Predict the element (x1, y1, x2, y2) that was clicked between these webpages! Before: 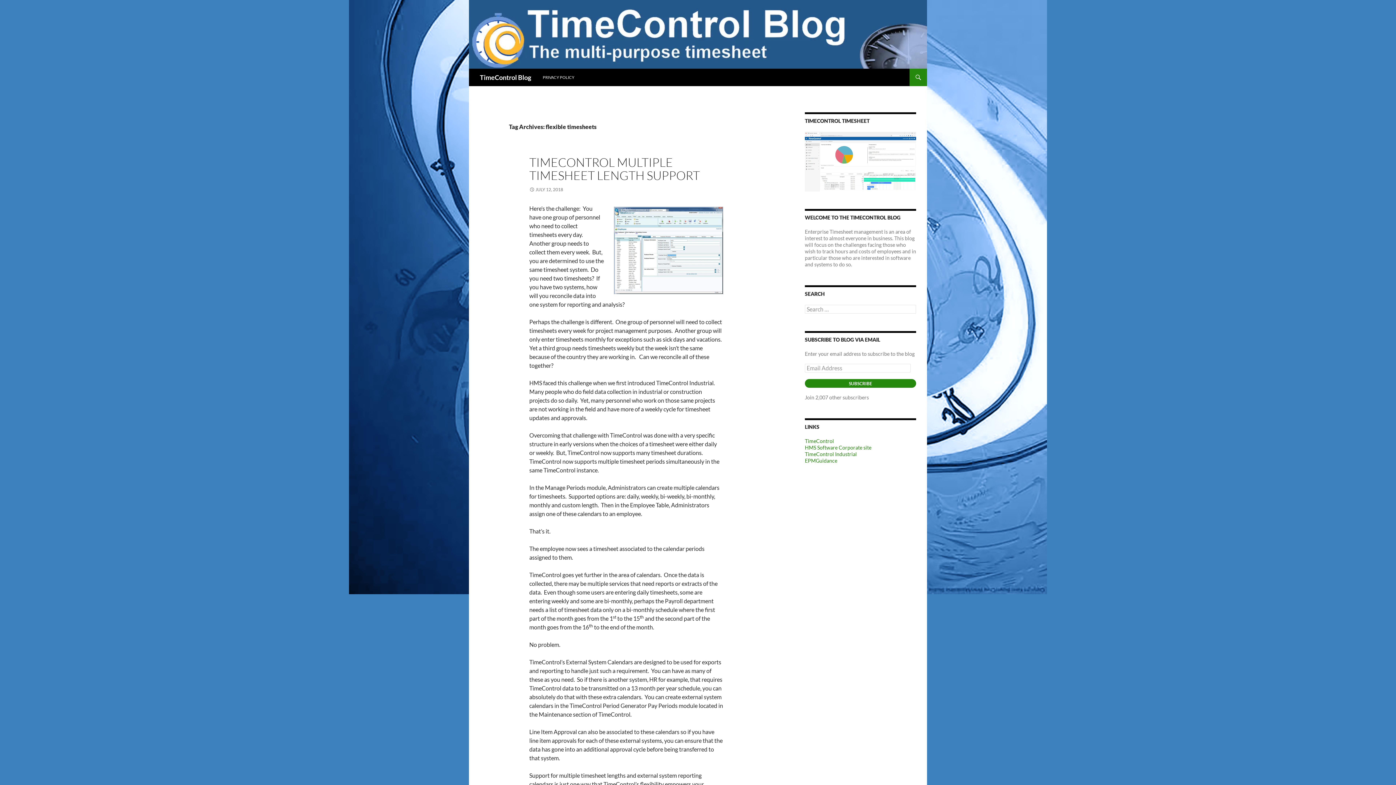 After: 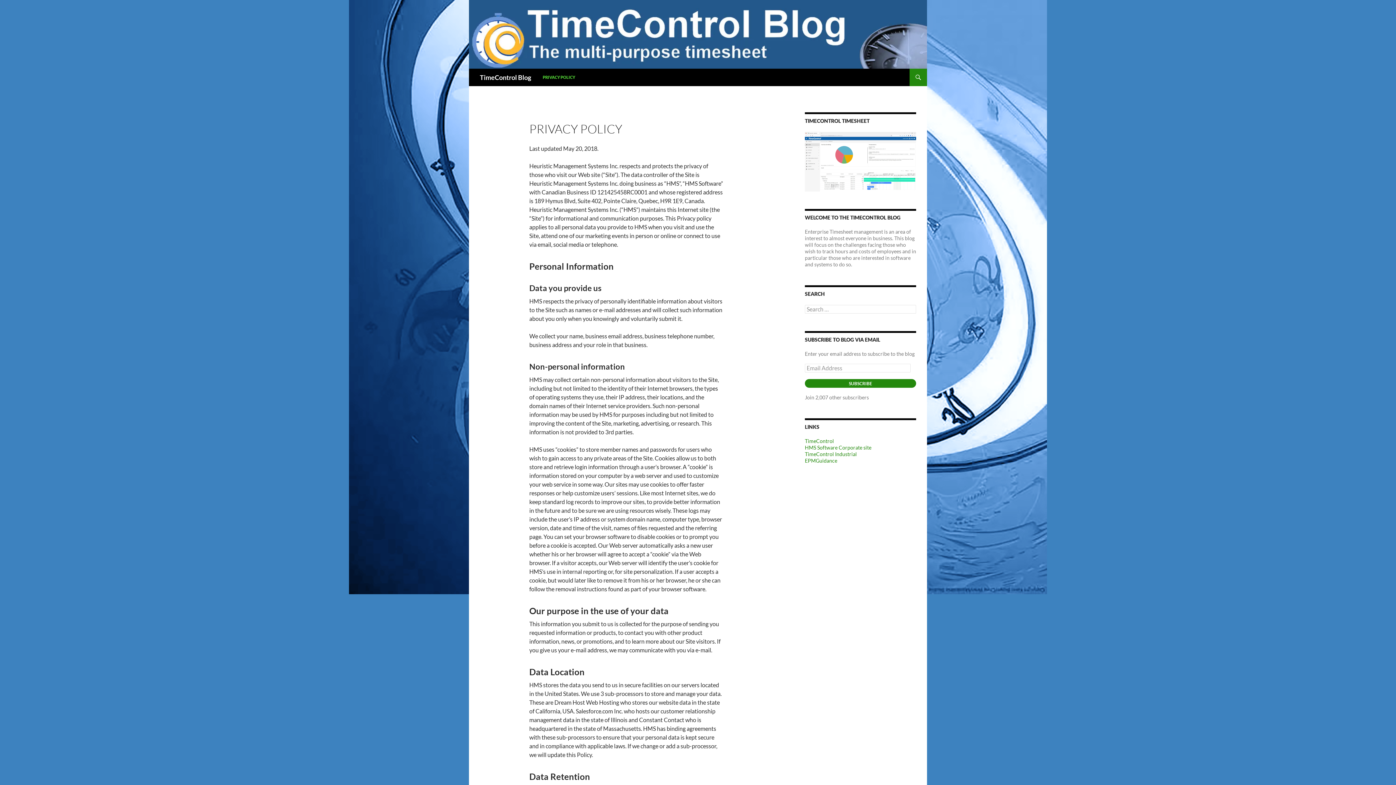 Action: bbox: (538, 68, 578, 86) label: PRIVACY POLICY